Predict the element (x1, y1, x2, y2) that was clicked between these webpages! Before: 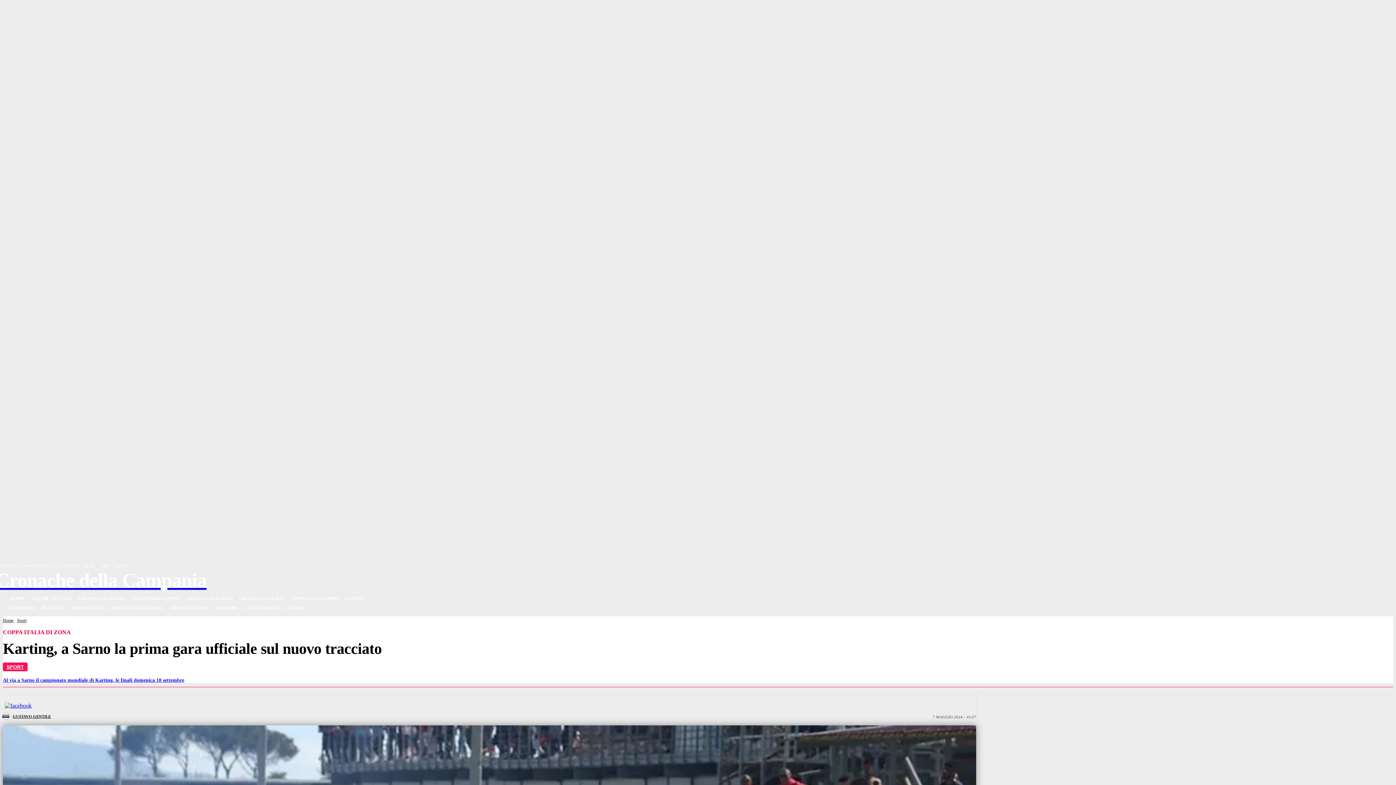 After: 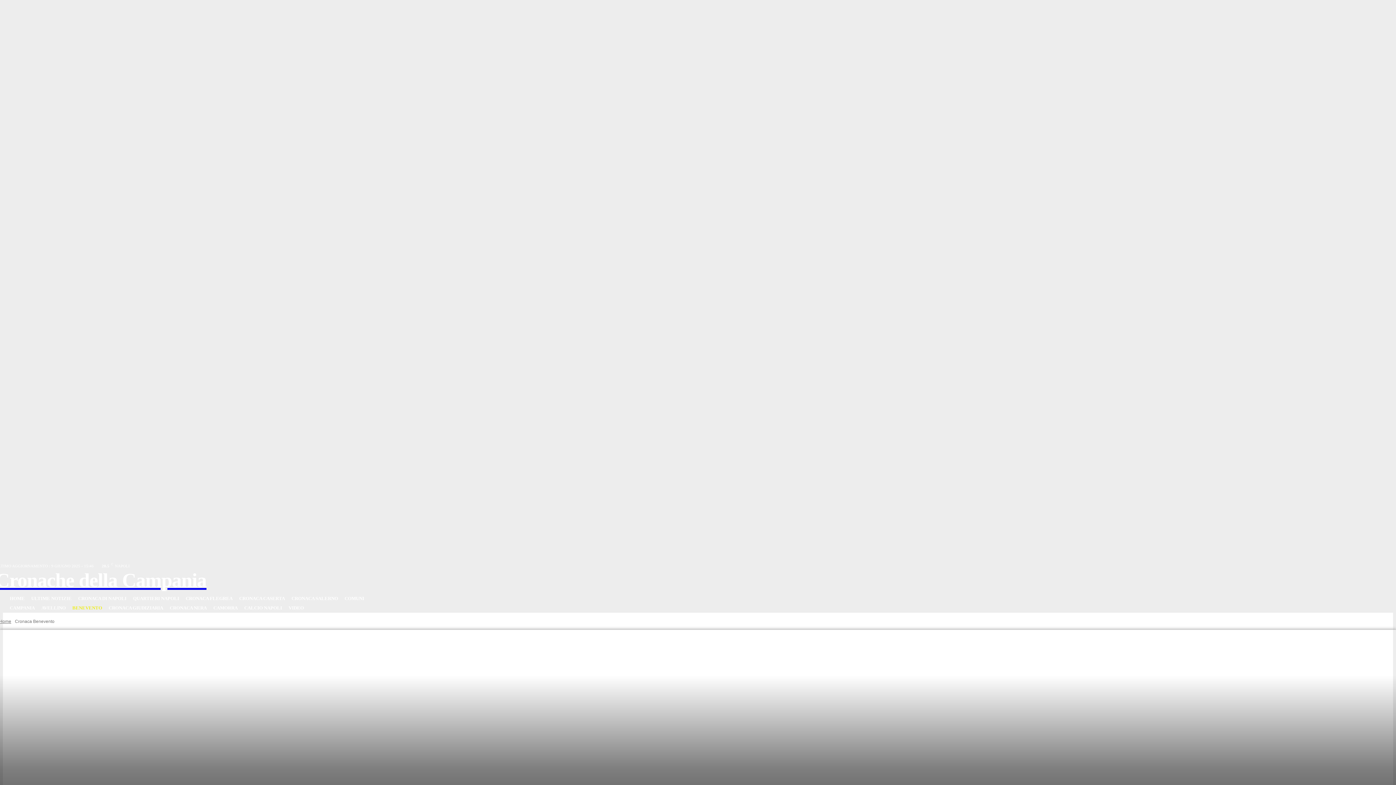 Action: bbox: (69, 603, 105, 613) label: BENEVENTO